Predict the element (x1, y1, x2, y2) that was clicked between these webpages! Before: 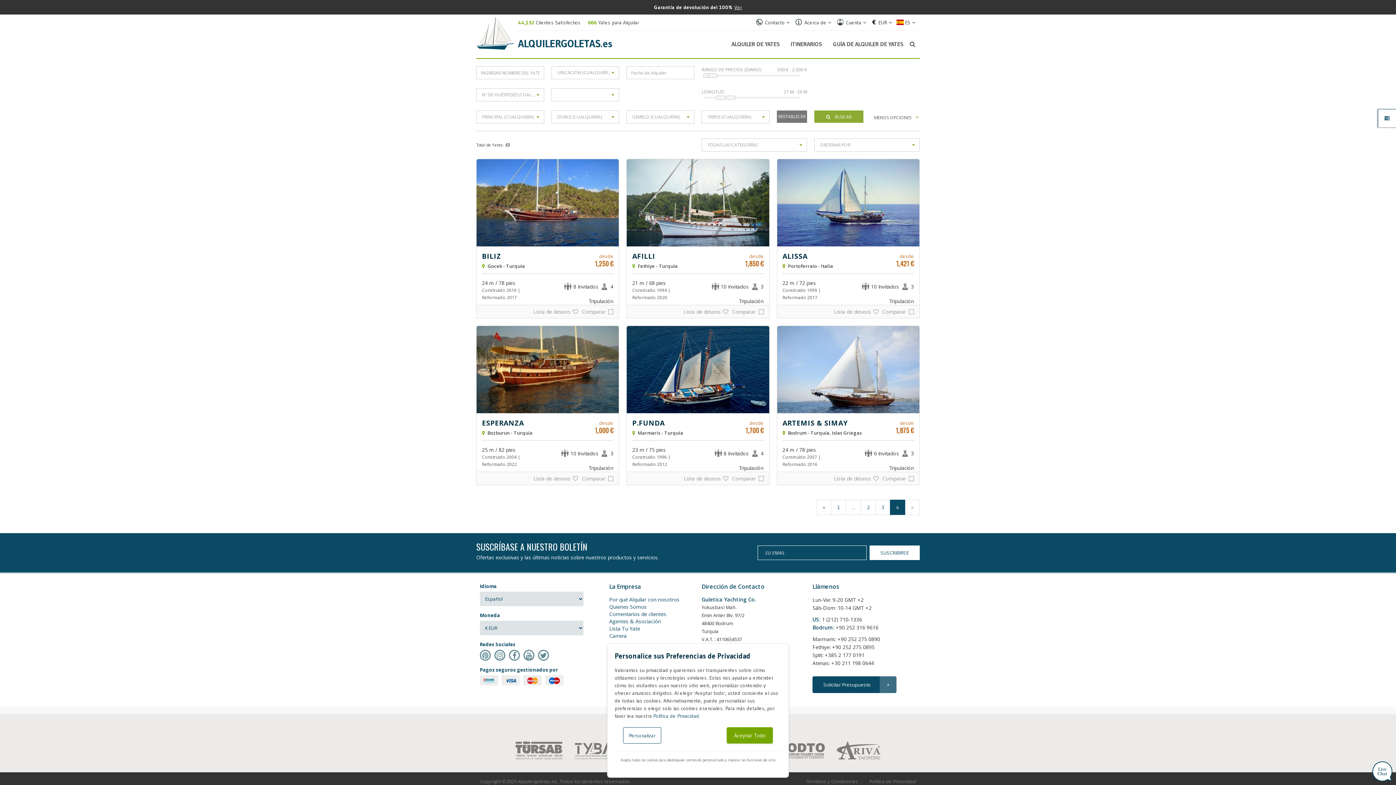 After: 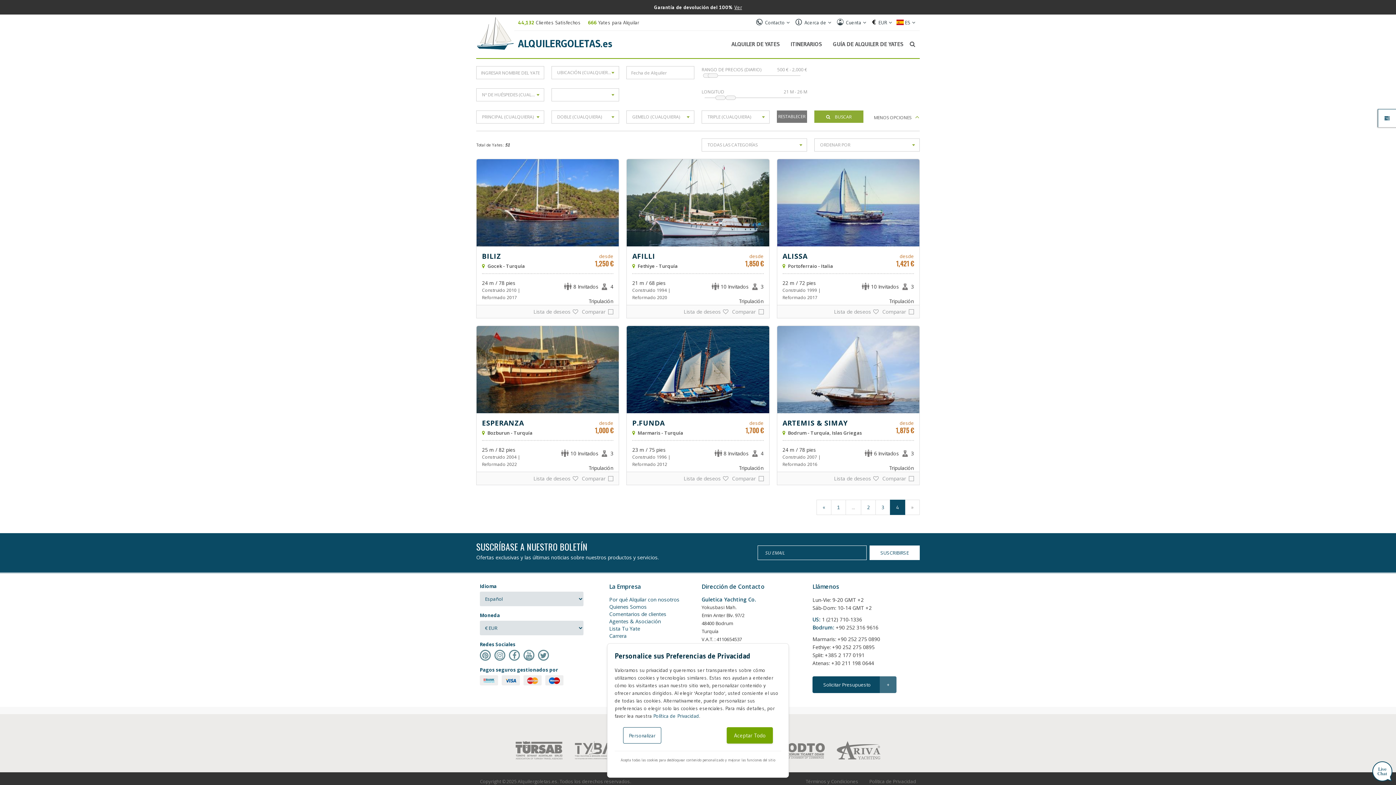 Action: bbox: (483, 677, 494, 683)